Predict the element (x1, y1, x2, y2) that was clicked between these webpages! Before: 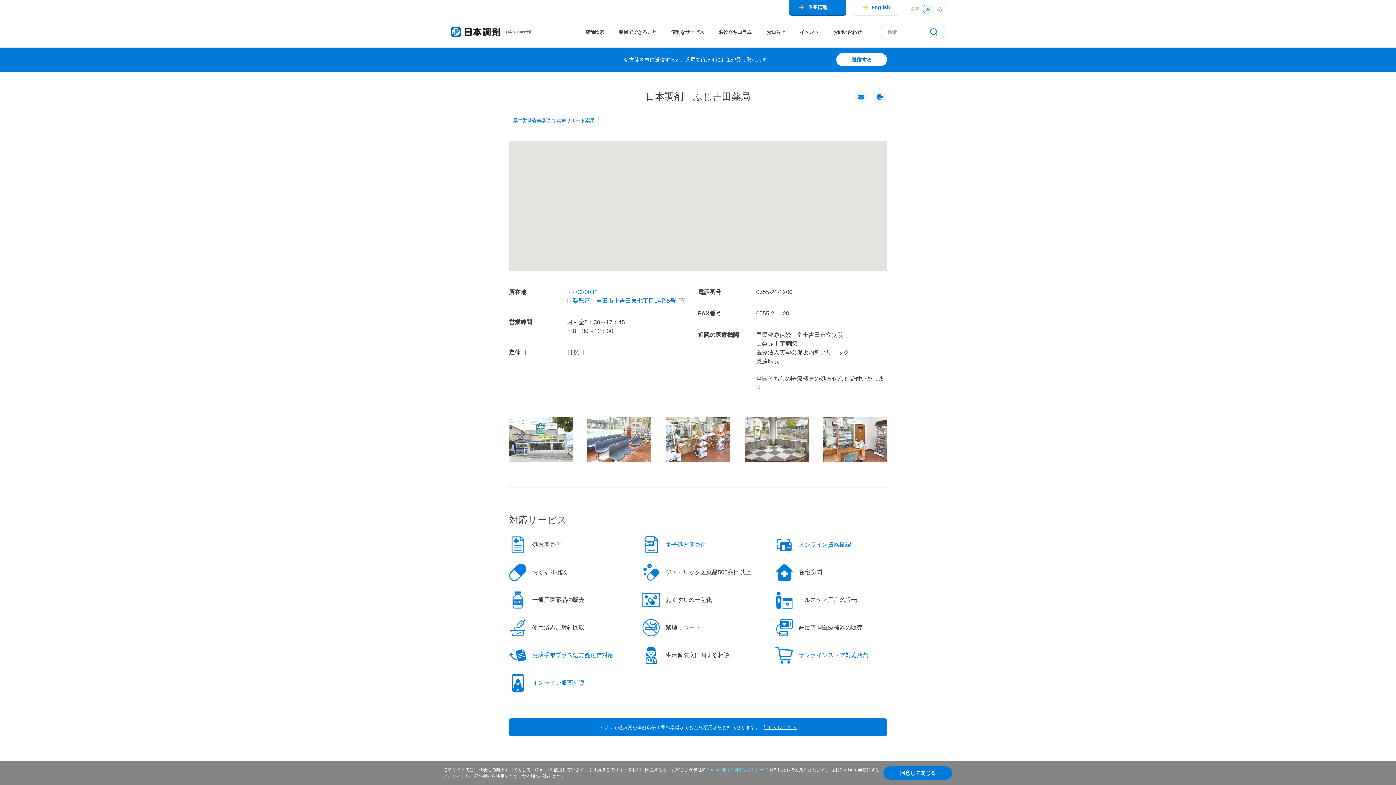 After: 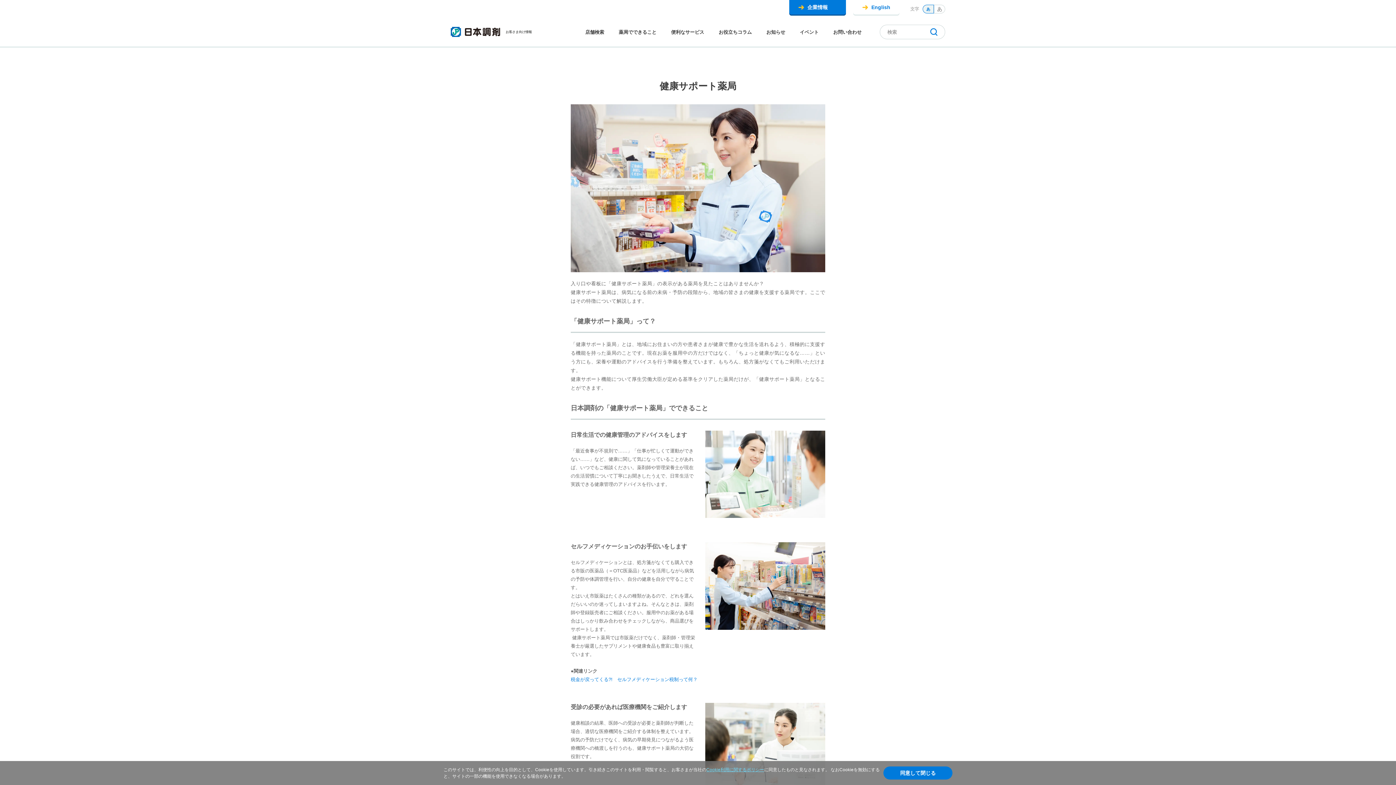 Action: bbox: (513, 117, 594, 123) label: 厚生労働省基準適合 健康サポート薬局